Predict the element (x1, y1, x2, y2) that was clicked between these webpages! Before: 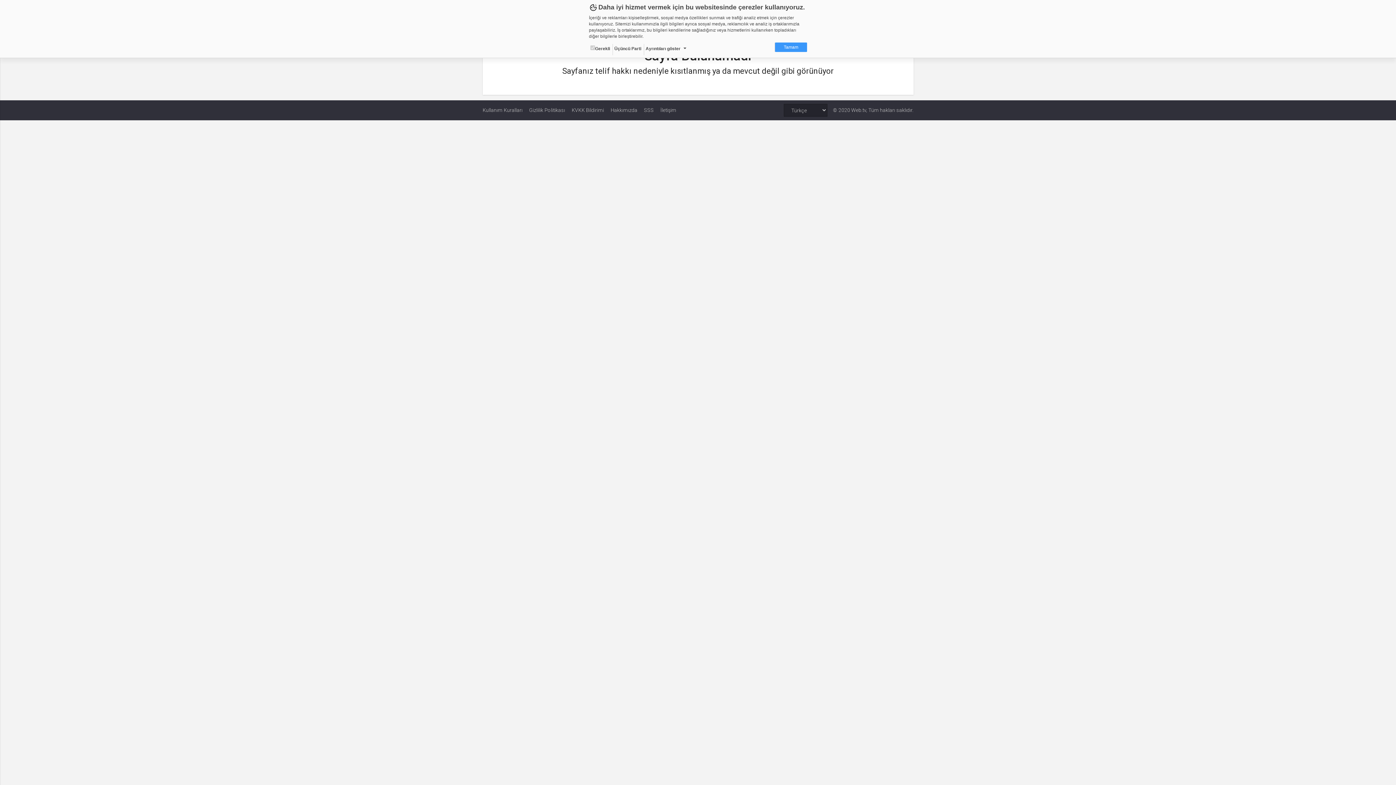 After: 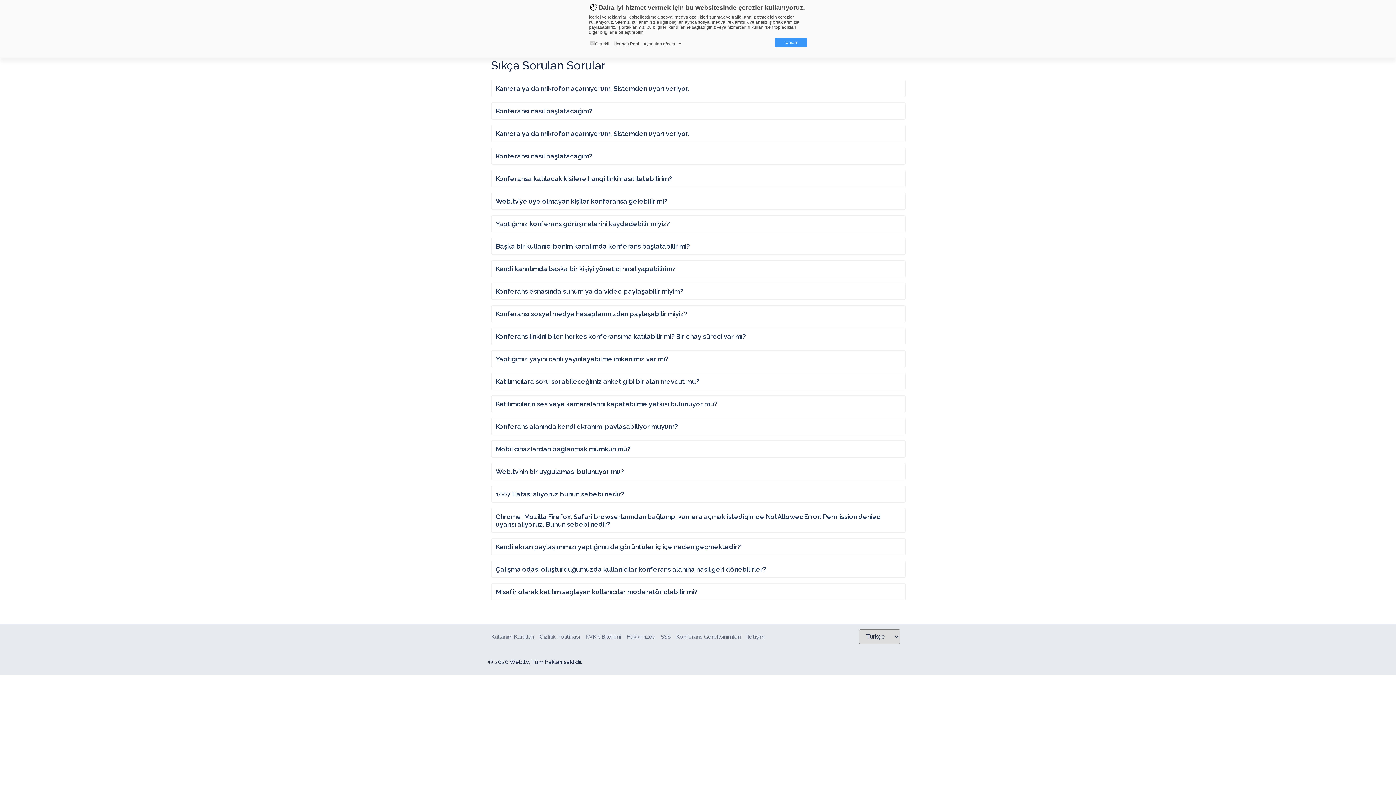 Action: label: SSS bbox: (644, 104, 654, 116)